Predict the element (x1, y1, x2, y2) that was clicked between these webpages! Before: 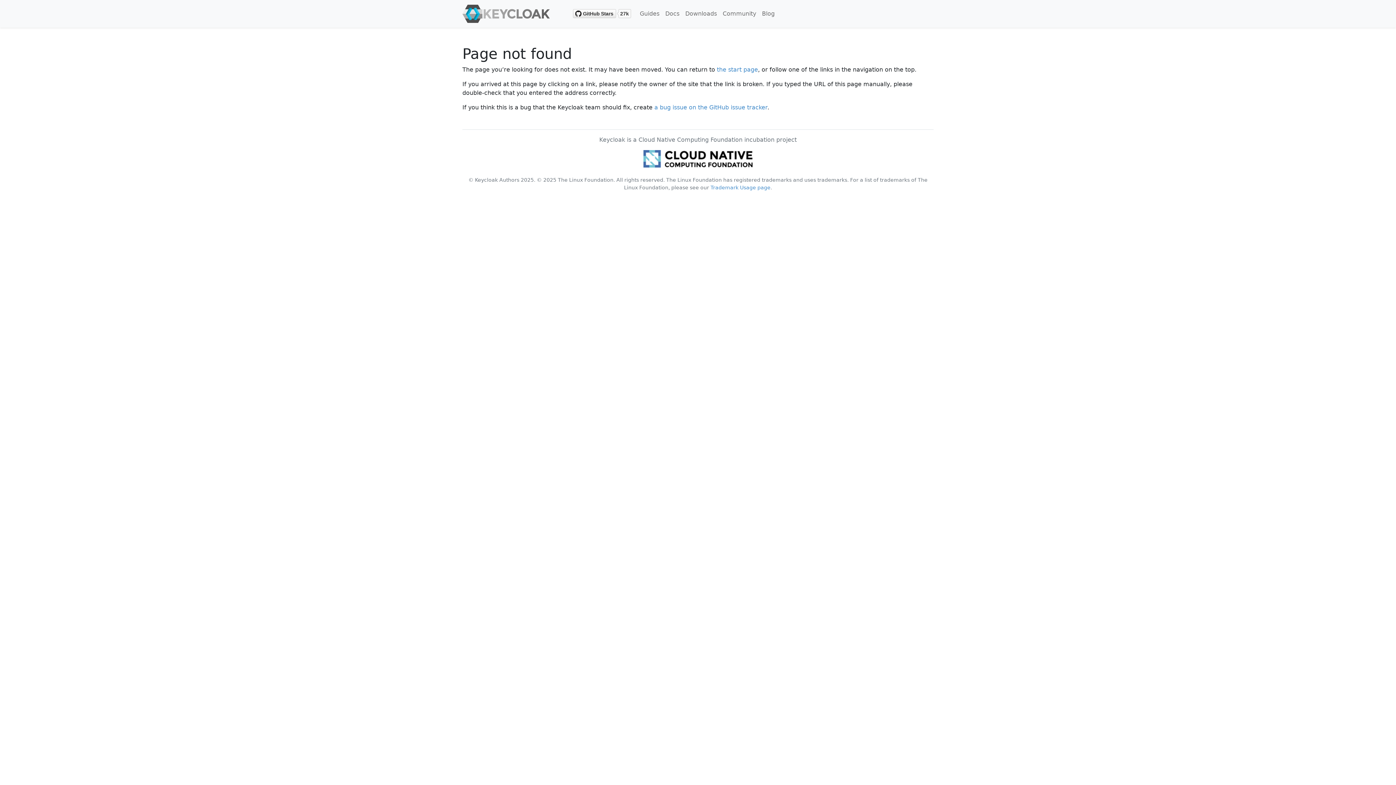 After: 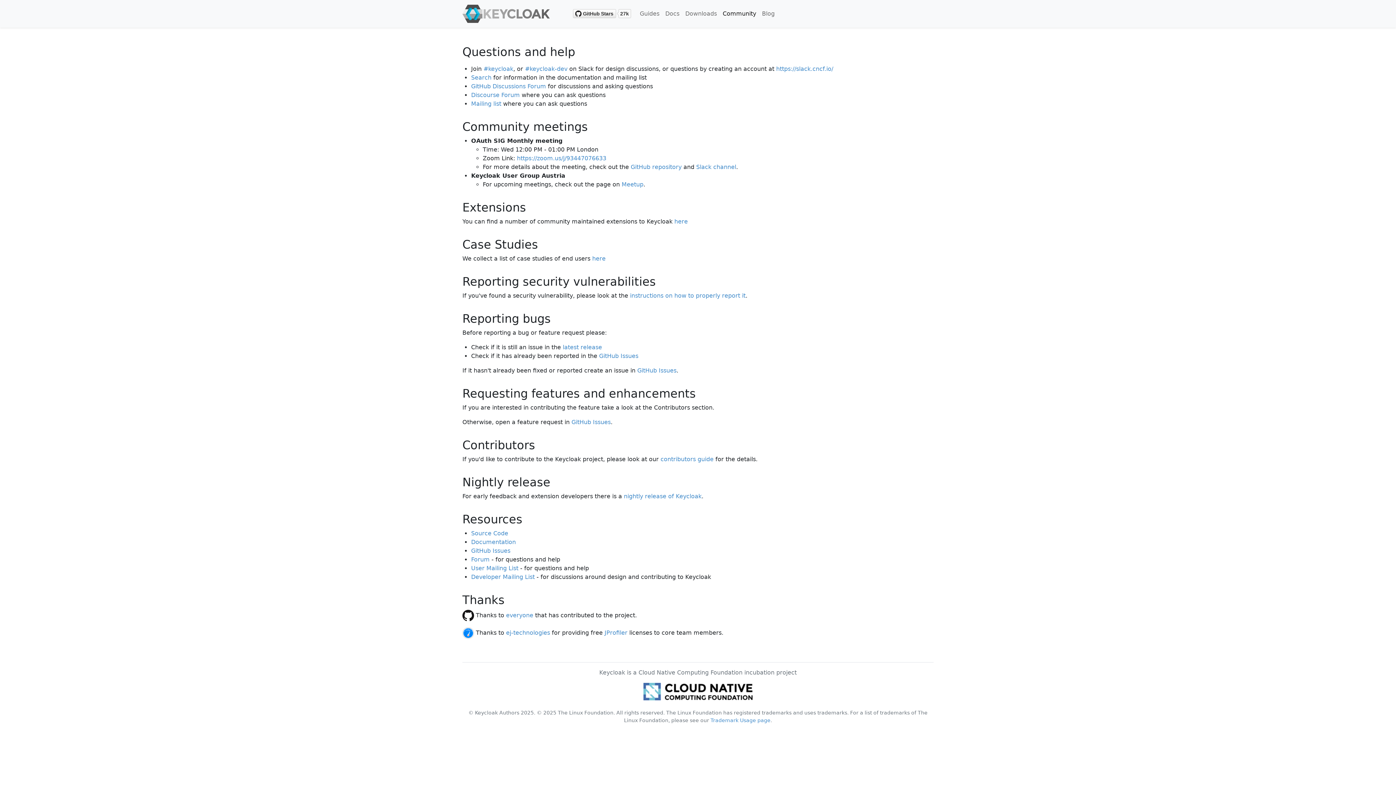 Action: label: Community bbox: (720, 6, 759, 21)